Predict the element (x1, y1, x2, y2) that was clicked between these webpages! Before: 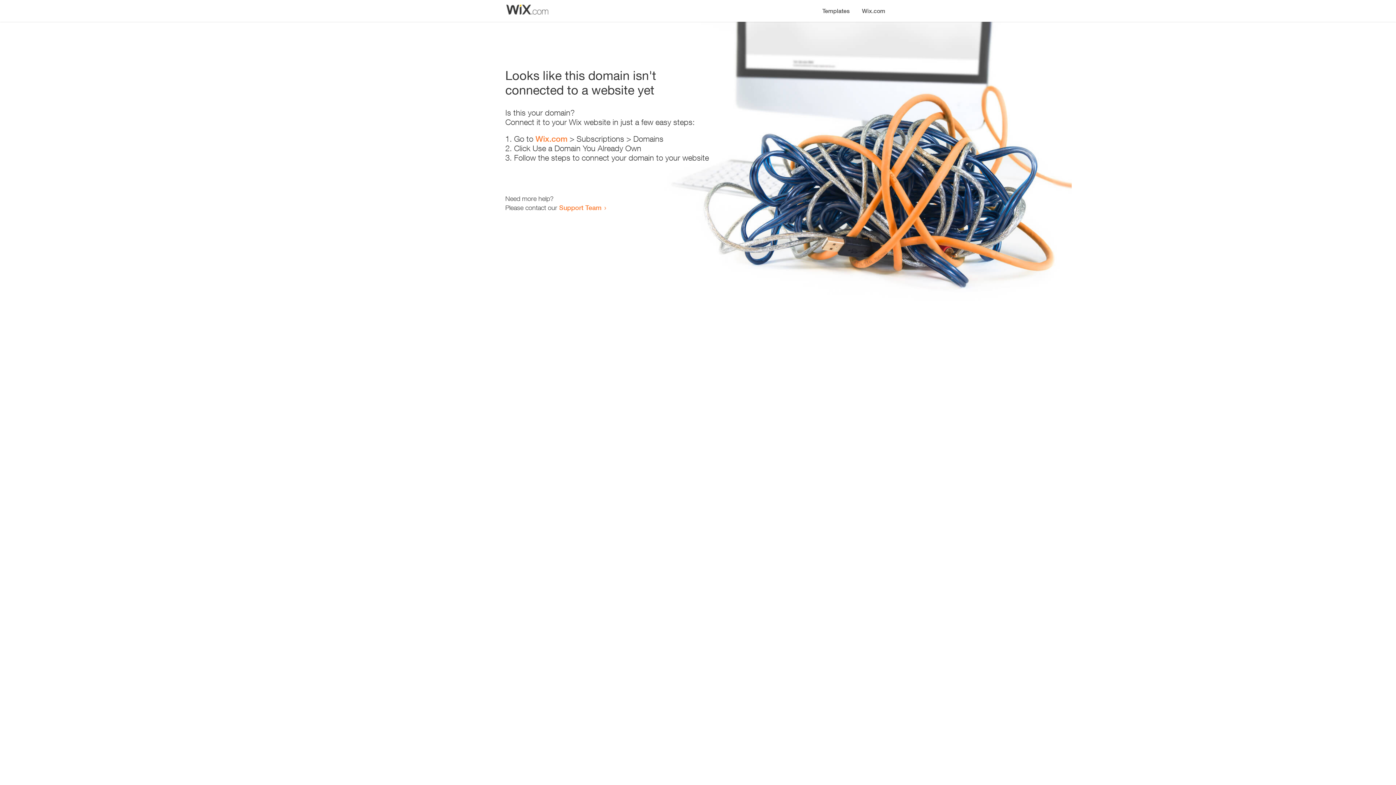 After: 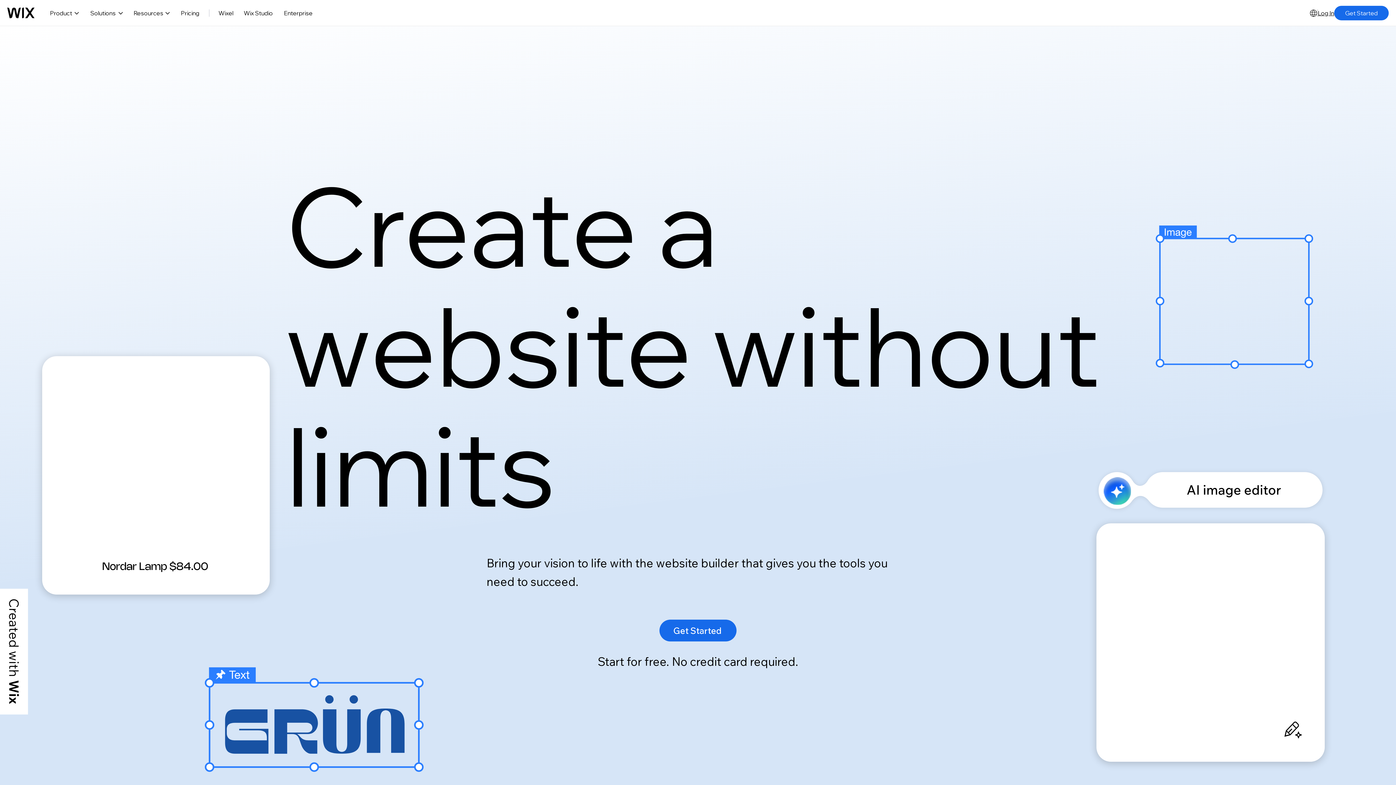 Action: bbox: (856, 0, 890, 14) label: Wix.com